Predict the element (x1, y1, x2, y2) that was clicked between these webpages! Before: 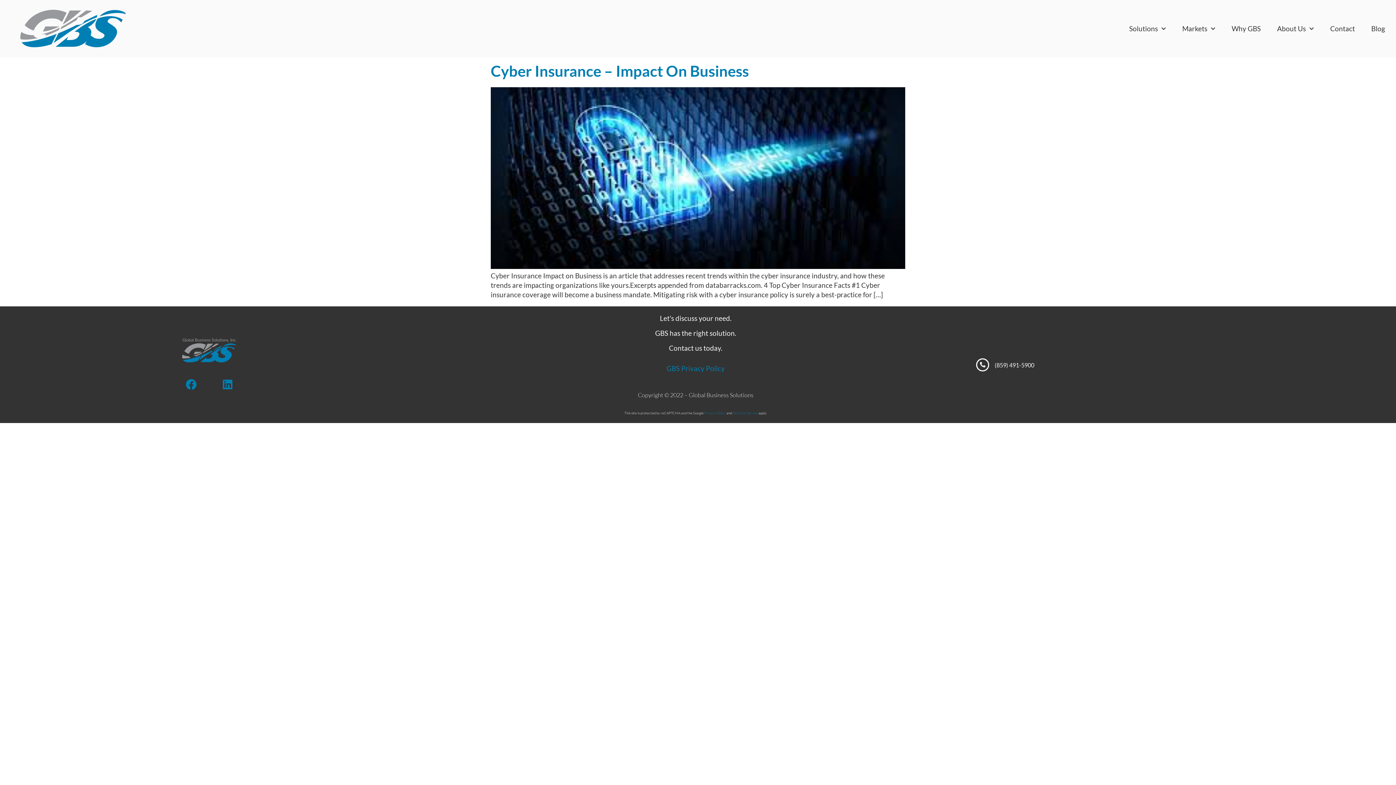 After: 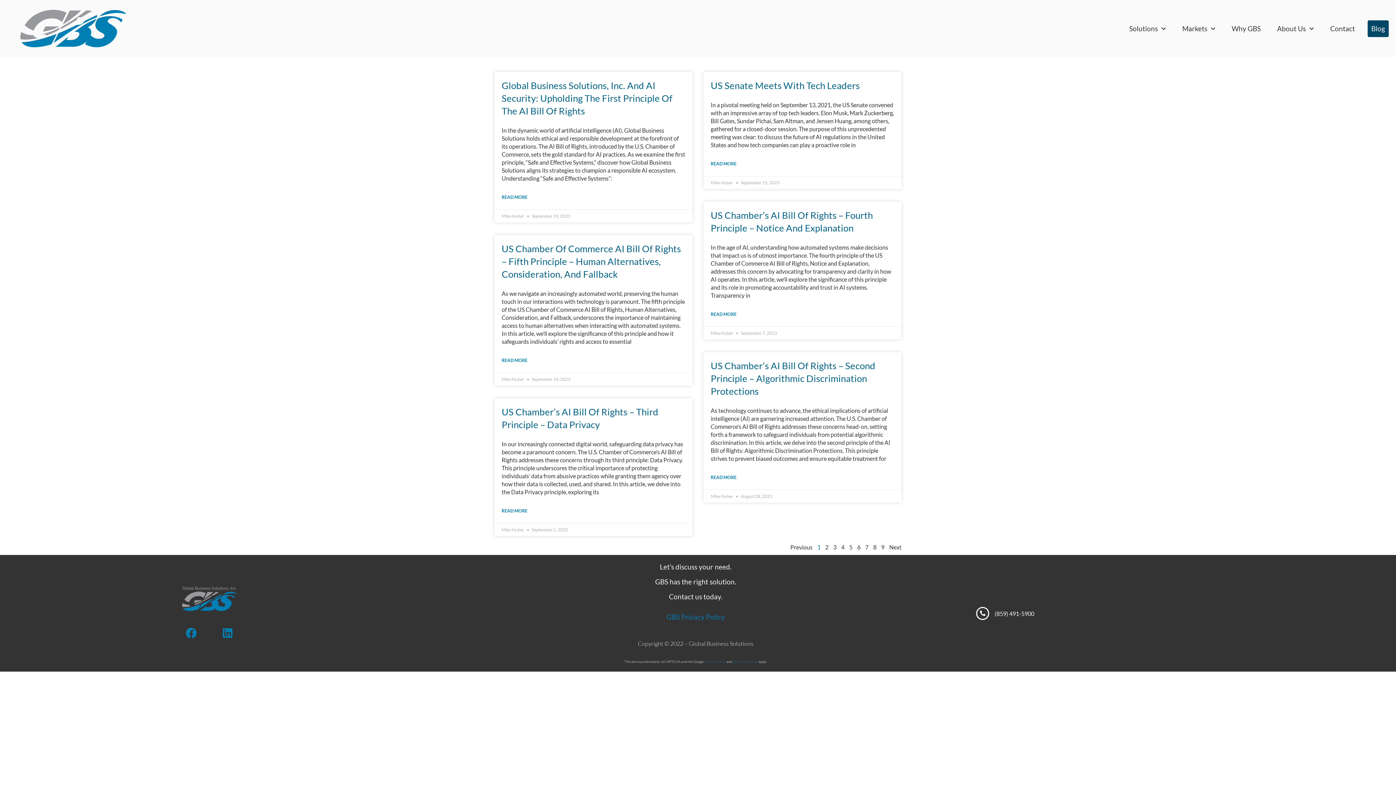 Action: label: Blog bbox: (1368, 20, 1389, 37)